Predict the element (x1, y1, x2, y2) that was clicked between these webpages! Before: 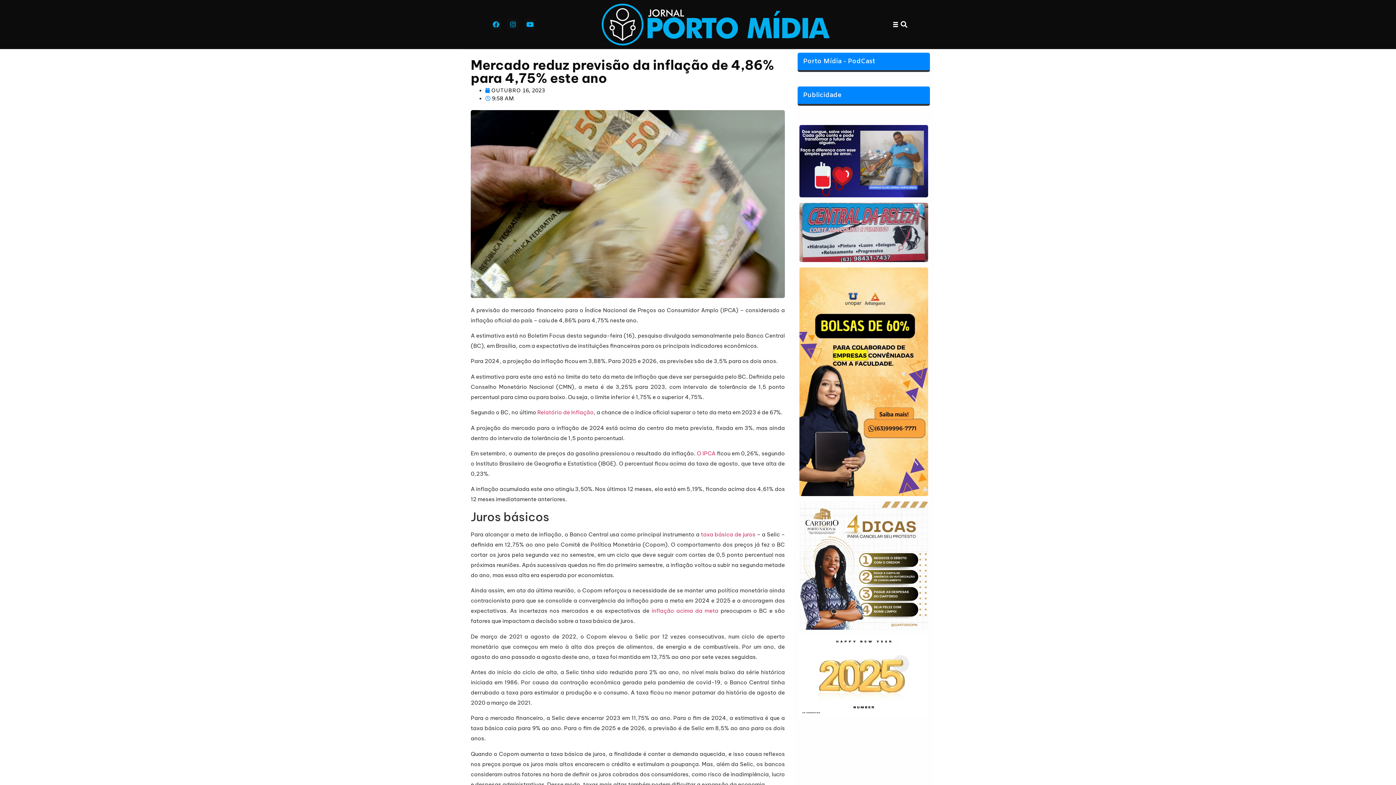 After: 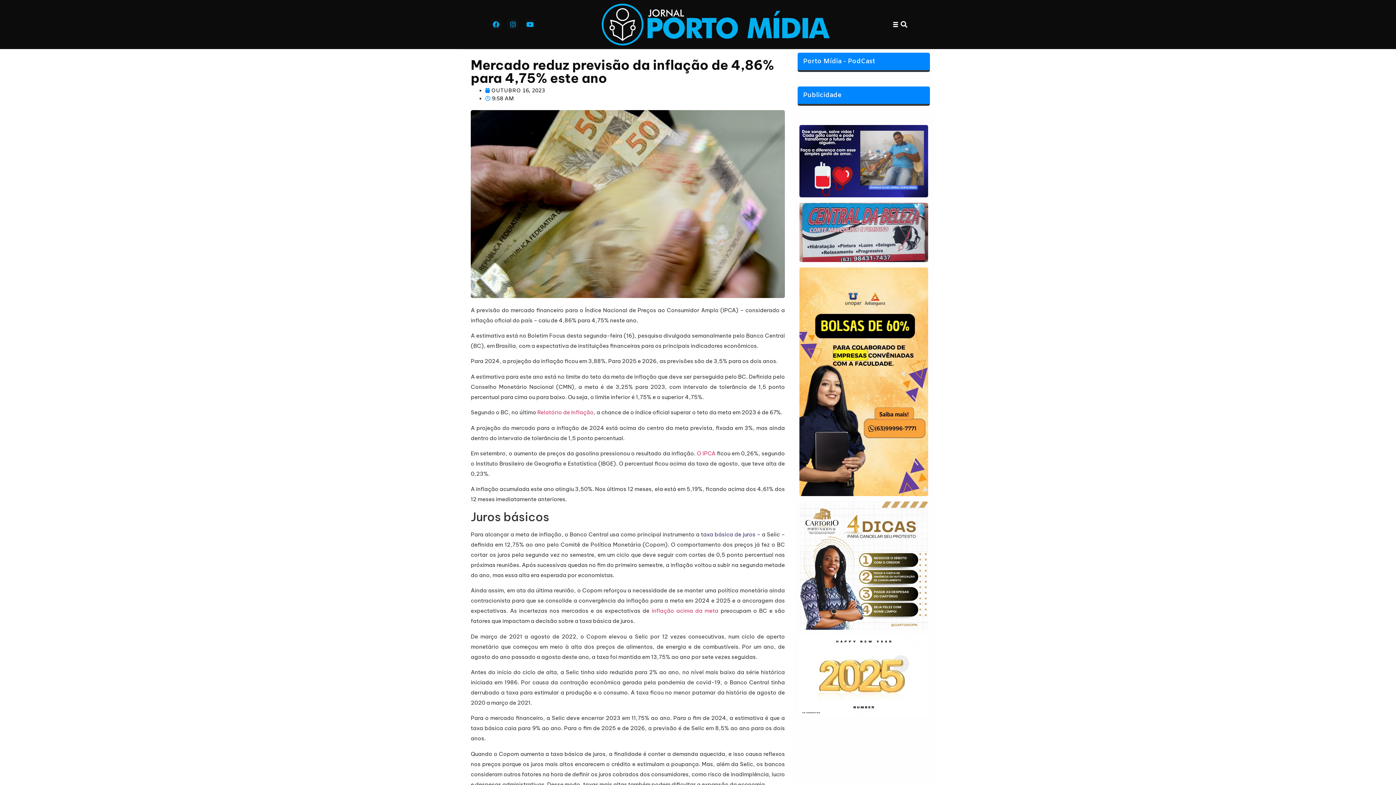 Action: bbox: (701, 531, 755, 538) label: taxa básica de juros